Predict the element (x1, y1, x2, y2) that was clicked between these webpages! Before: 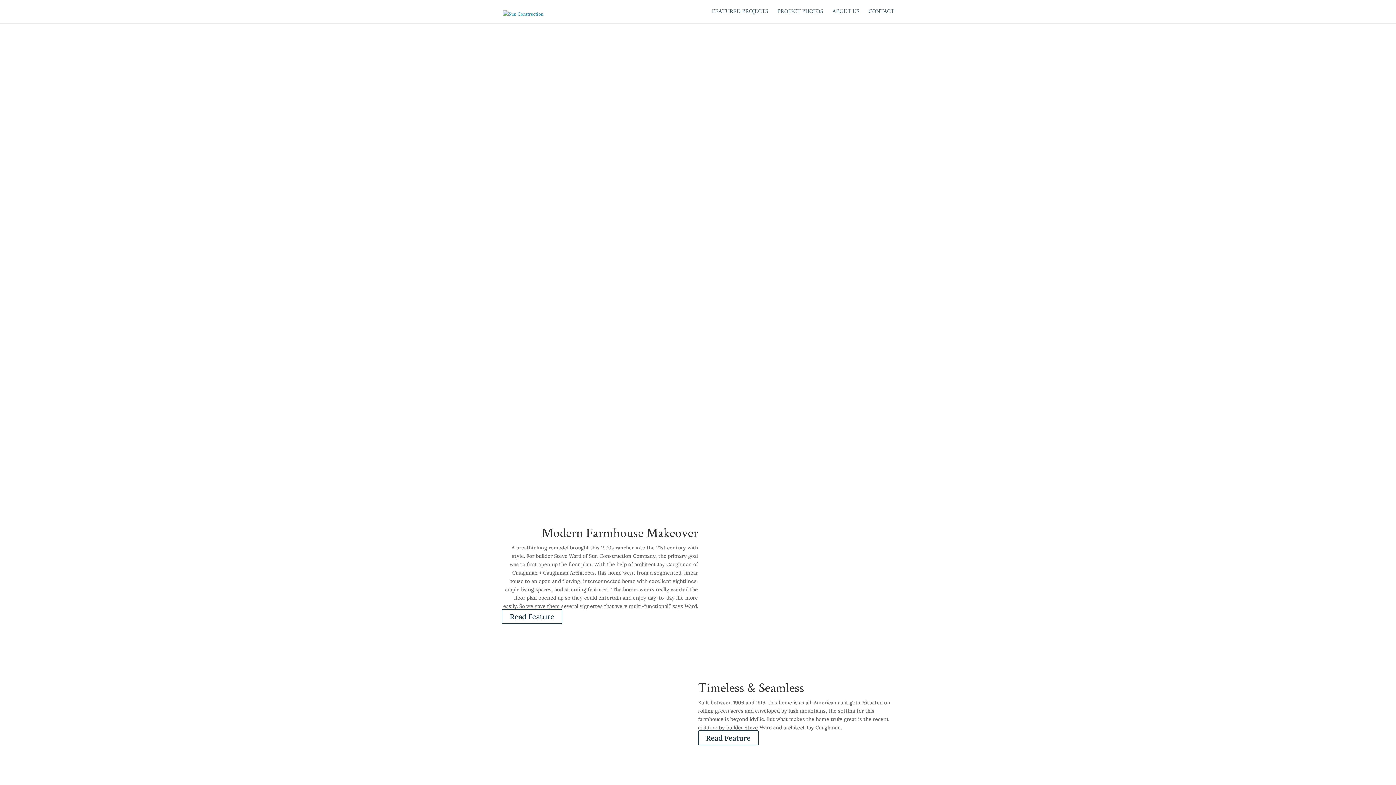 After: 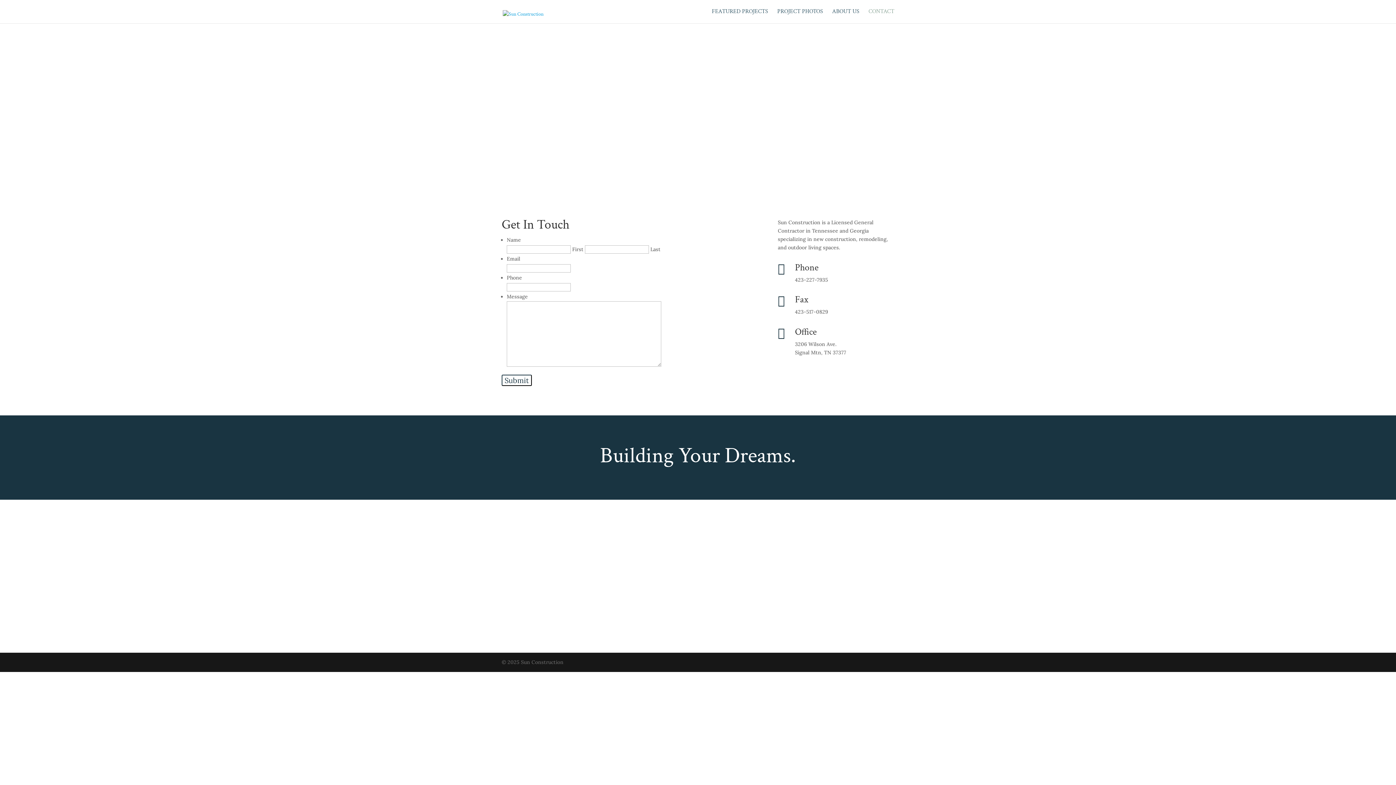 Action: label: CONTACT bbox: (868, 9, 894, 23)